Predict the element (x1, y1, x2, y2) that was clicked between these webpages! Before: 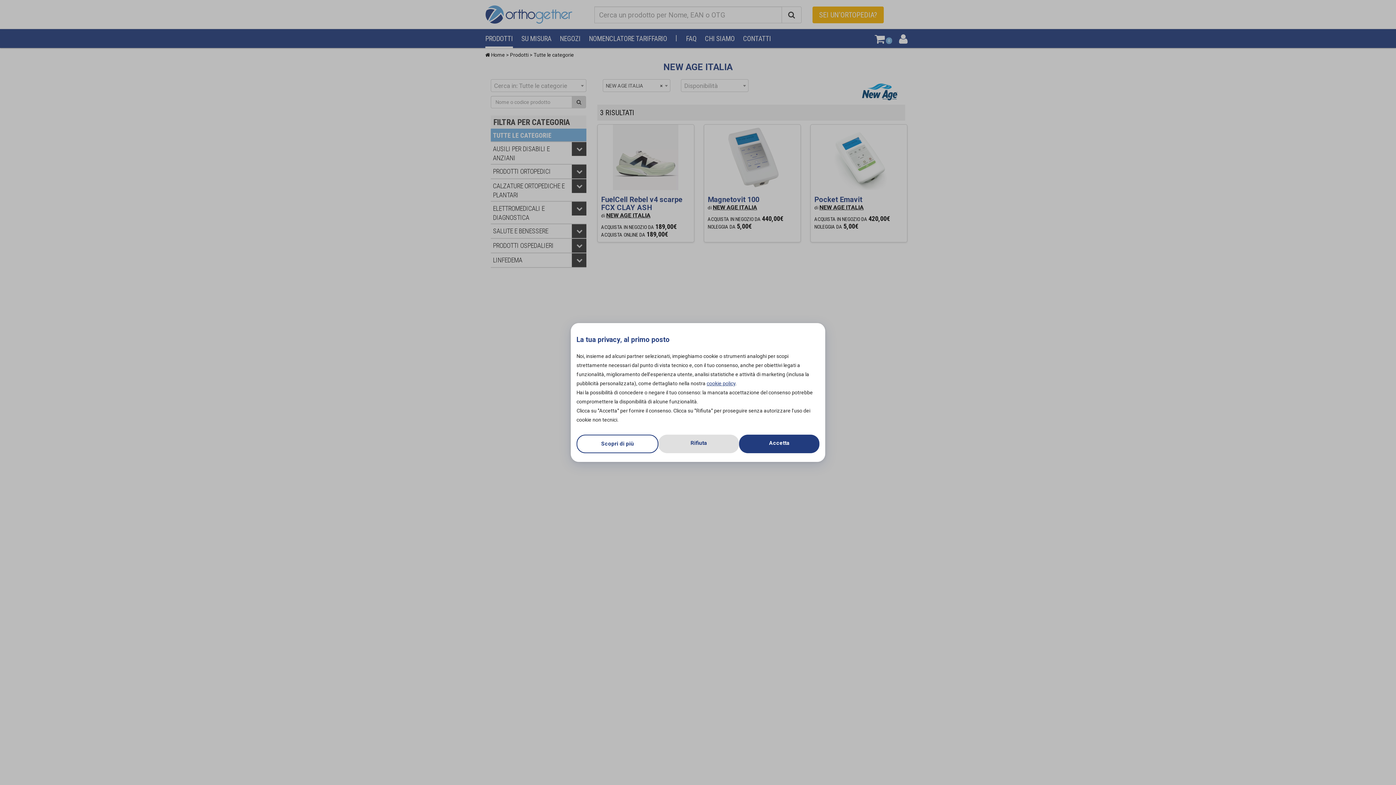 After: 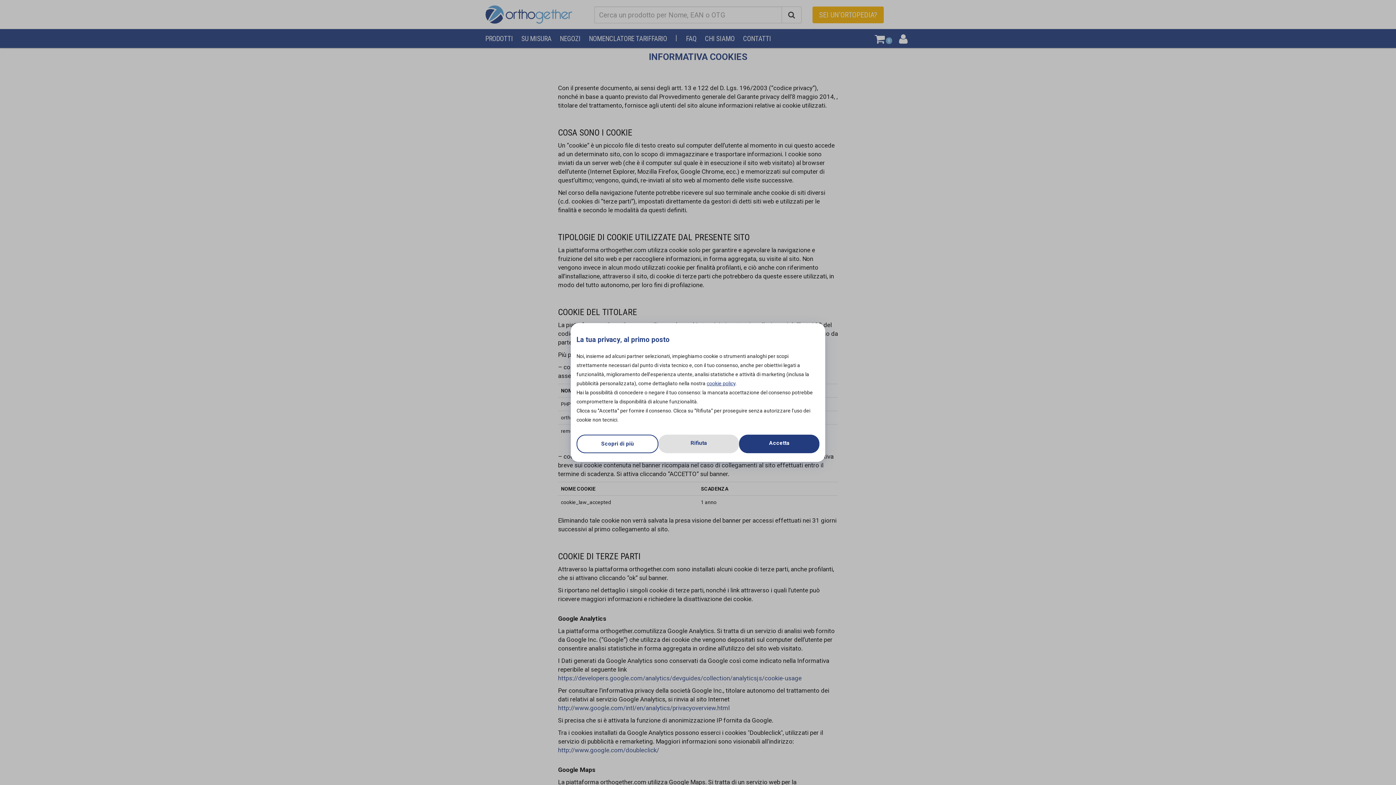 Action: bbox: (706, 380, 735, 386) label: cookie policy